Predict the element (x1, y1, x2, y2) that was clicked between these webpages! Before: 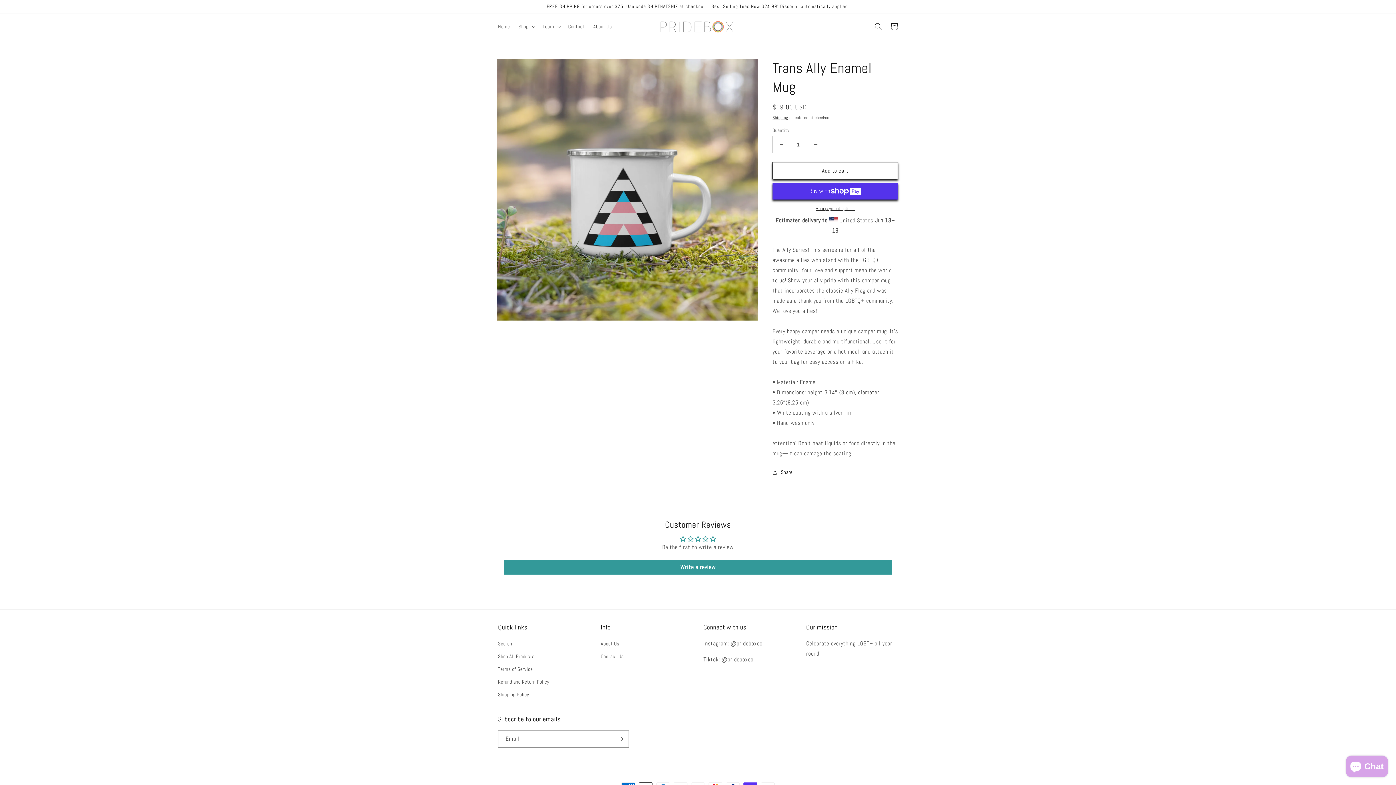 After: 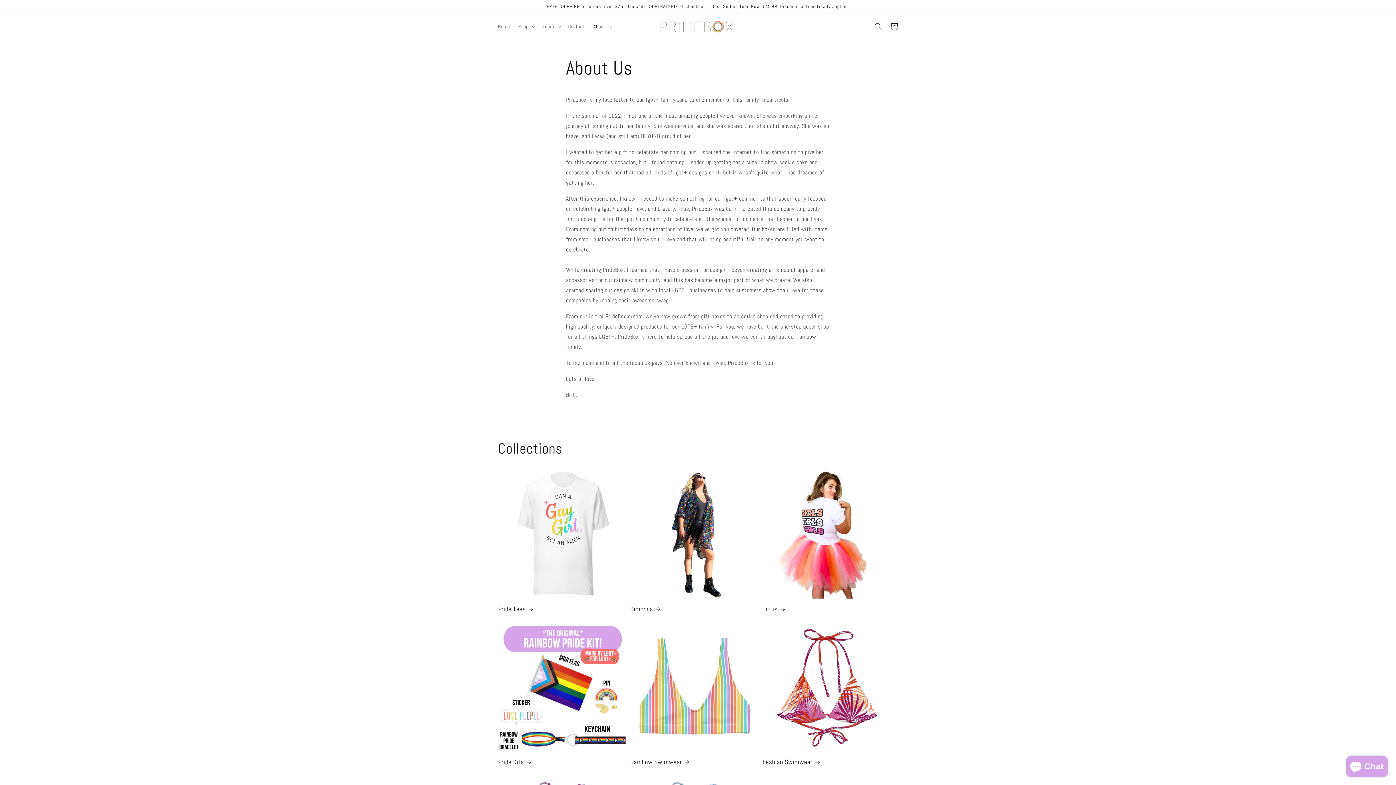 Action: label: About Us bbox: (600, 639, 619, 650)